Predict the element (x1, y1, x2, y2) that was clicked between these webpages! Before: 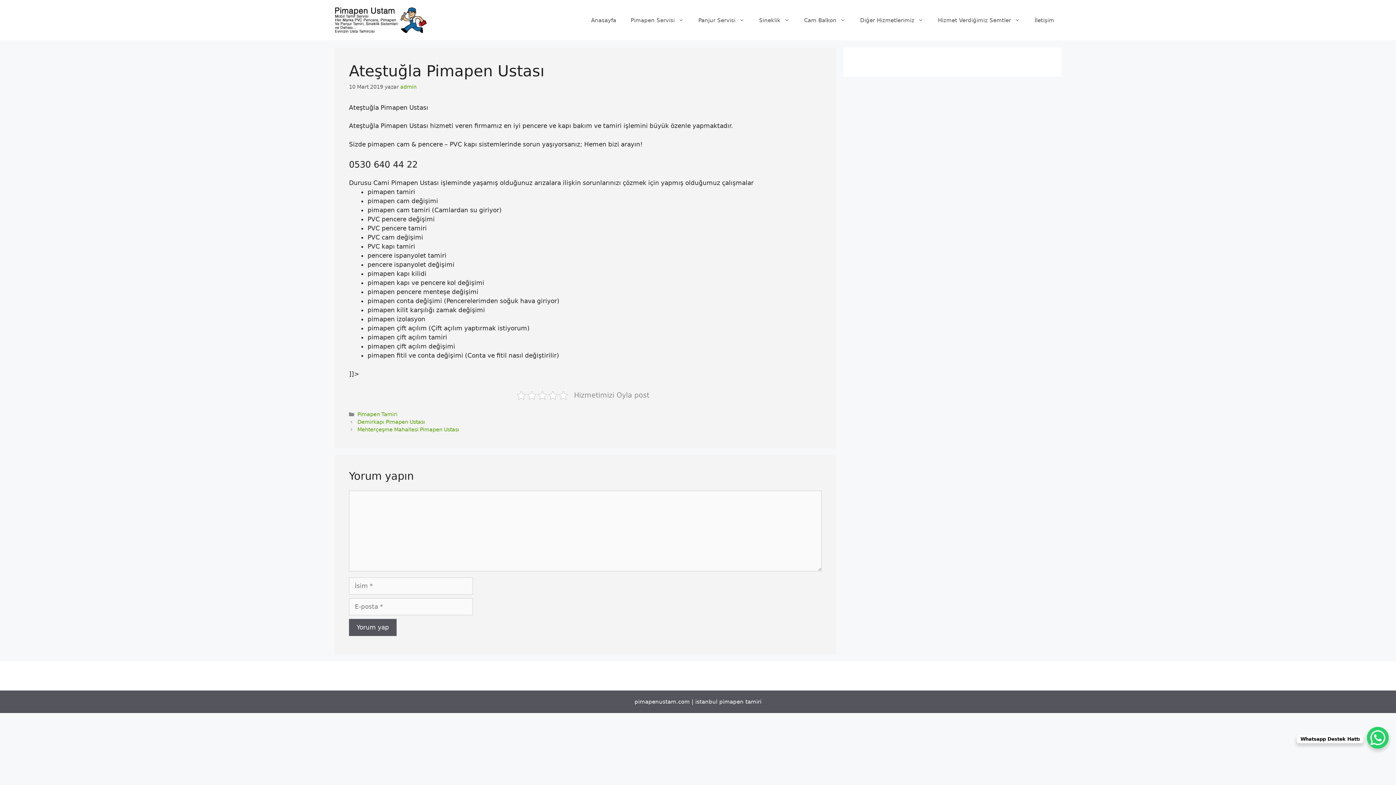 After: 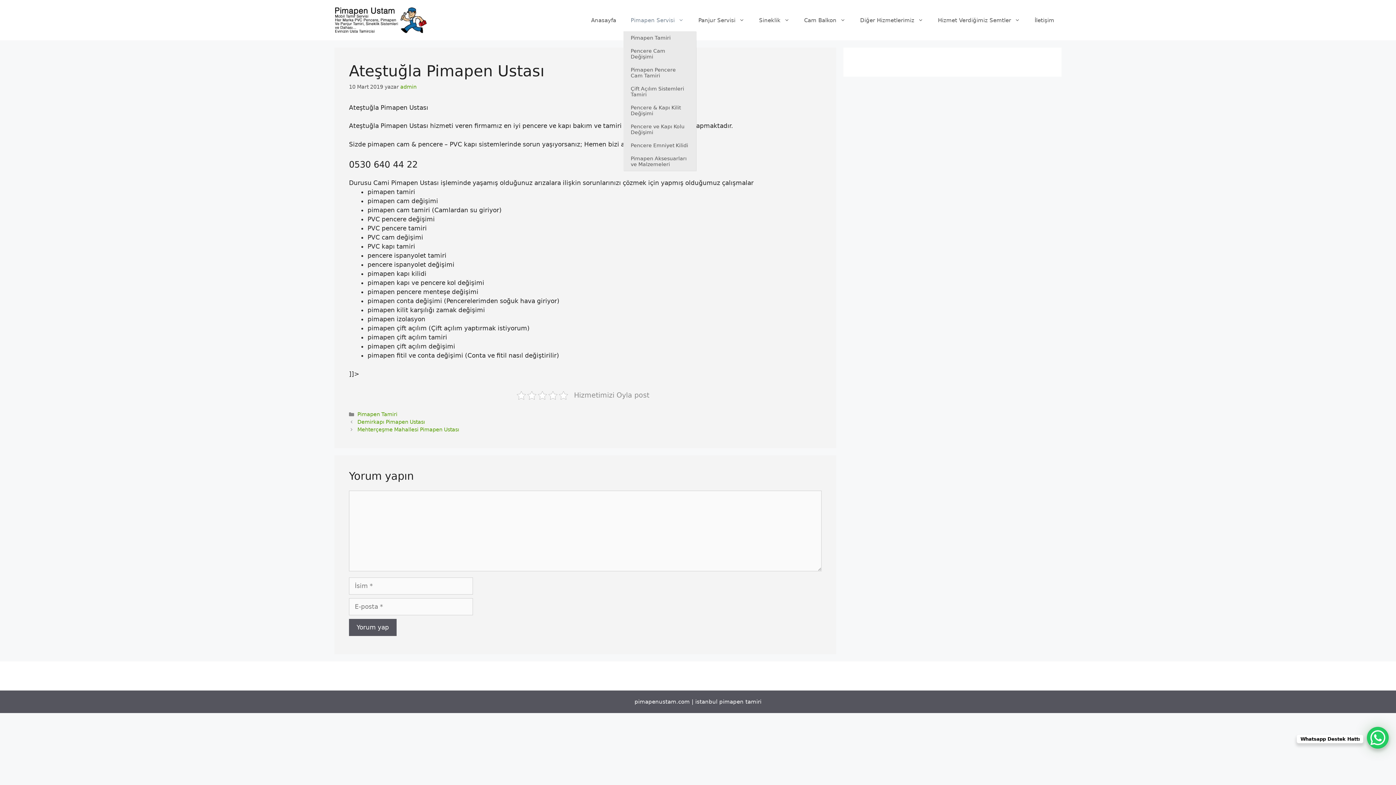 Action: bbox: (623, 9, 691, 31) label: Pimapen Servisi